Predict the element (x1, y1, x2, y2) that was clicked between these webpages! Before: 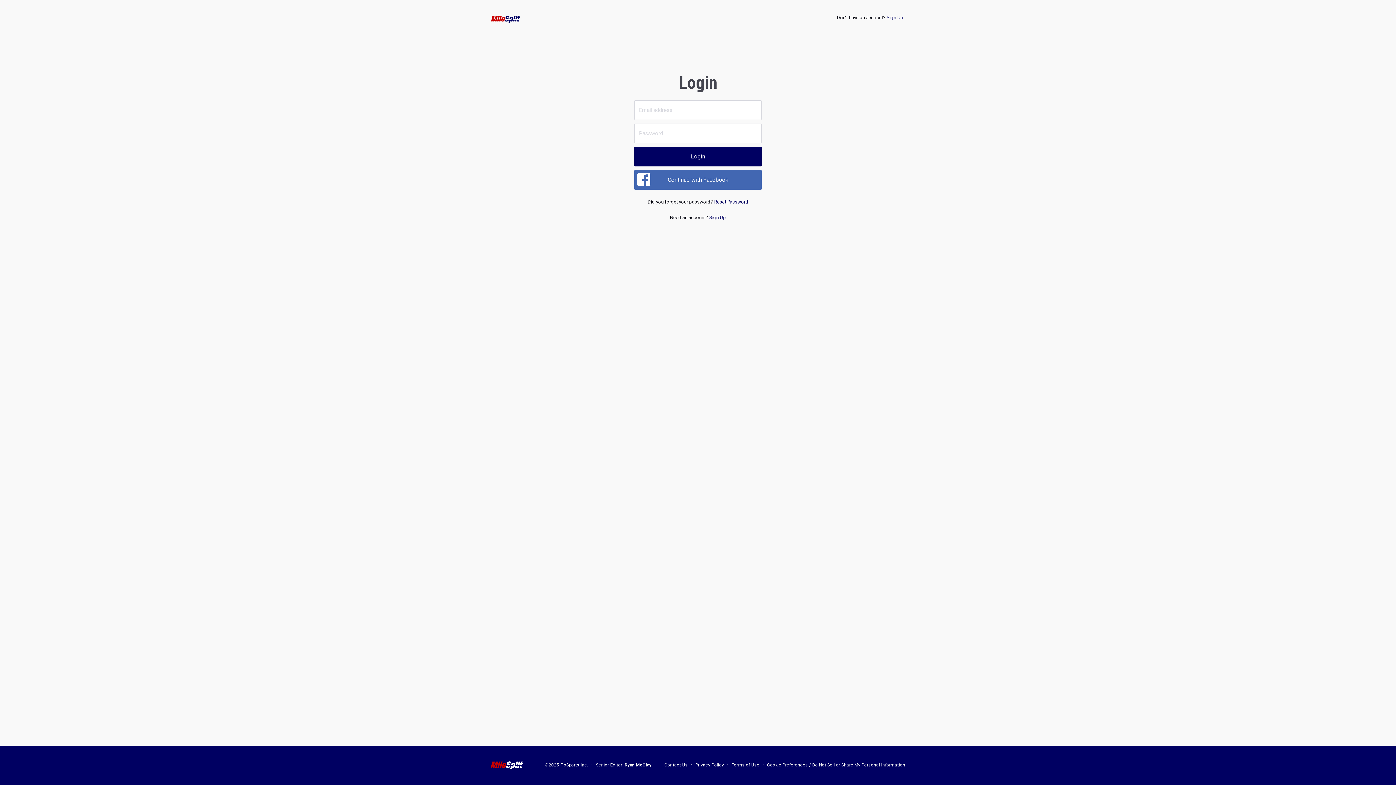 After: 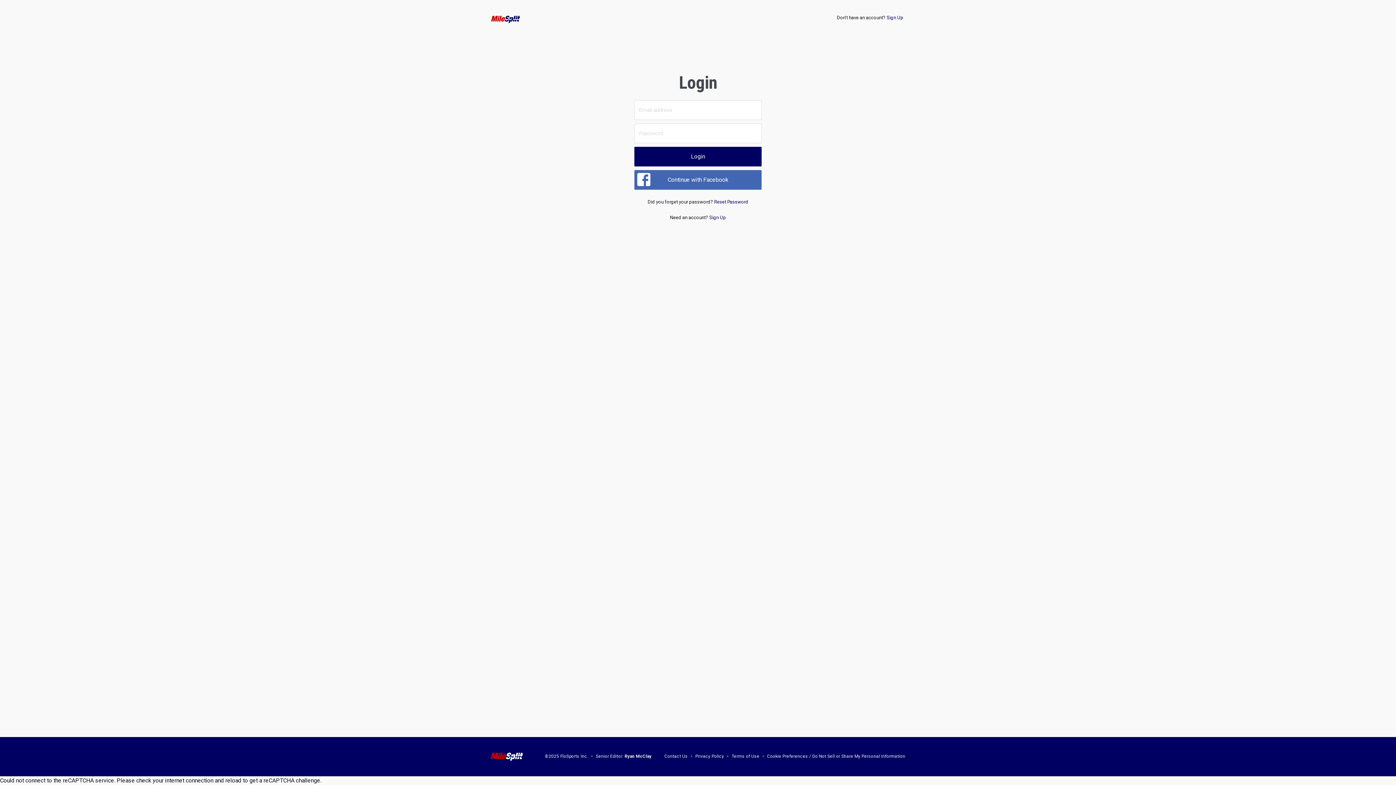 Action: label: Cookie Preferences / Do Not Sell or Share My Personal Information bbox: (767, 763, 905, 768)